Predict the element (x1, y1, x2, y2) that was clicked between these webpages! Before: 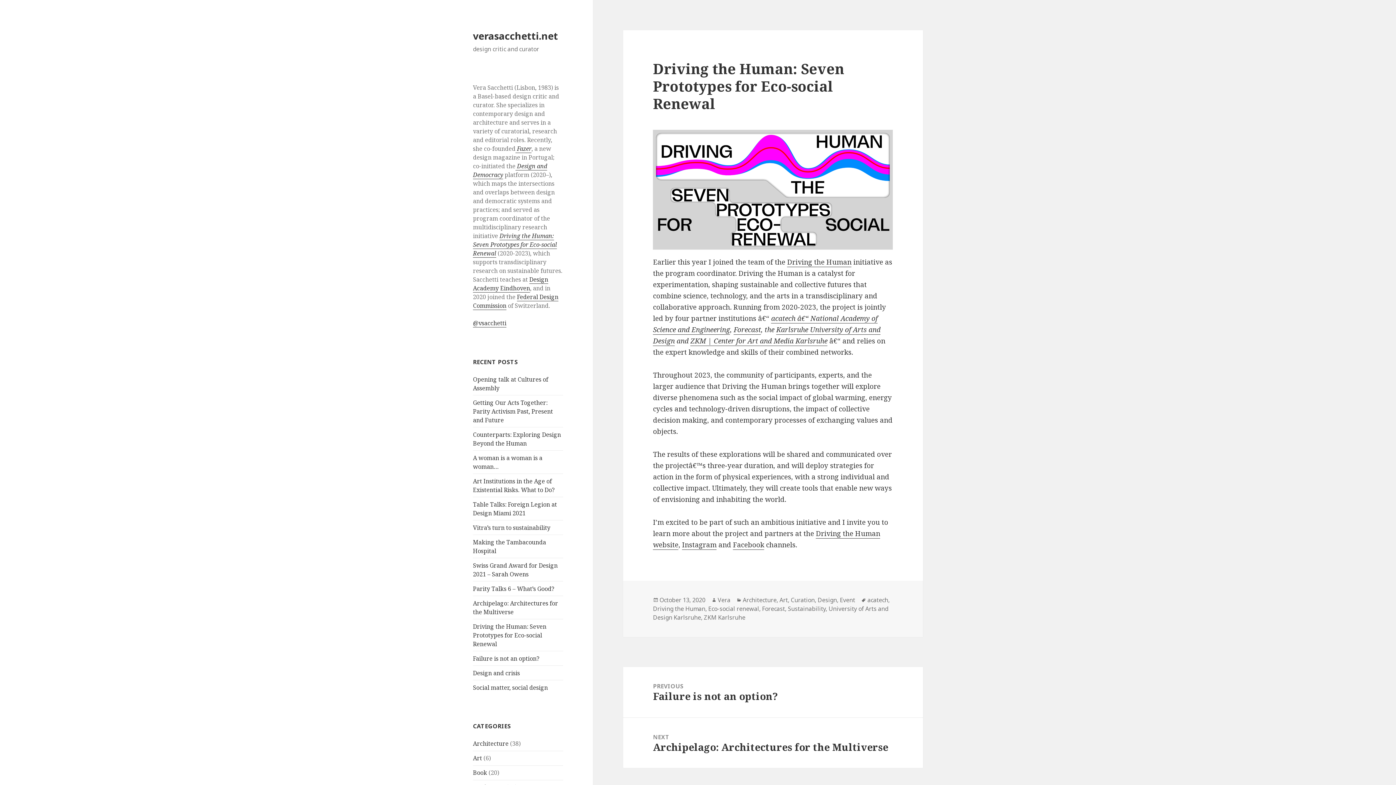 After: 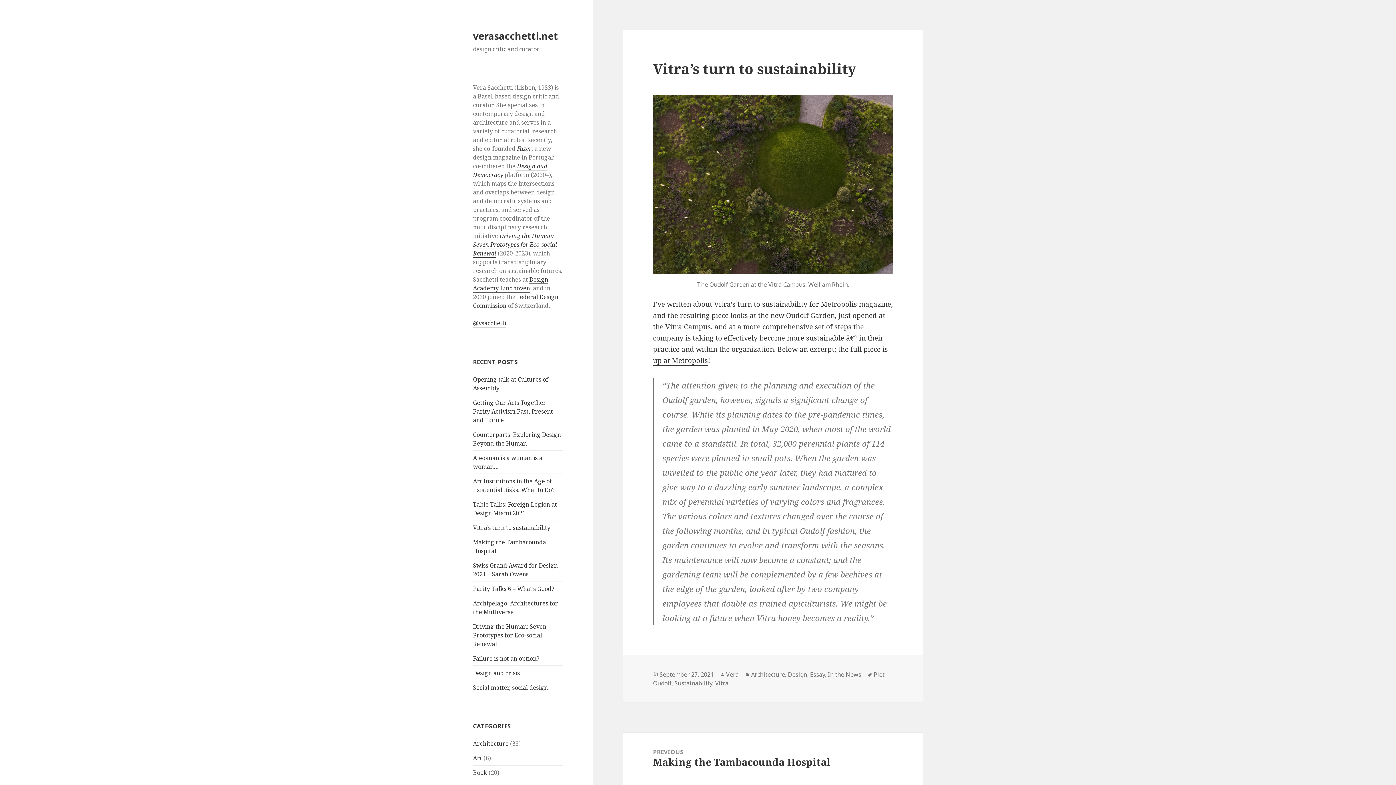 Action: bbox: (473, 523, 550, 531) label: Vitra’s turn to sustainability